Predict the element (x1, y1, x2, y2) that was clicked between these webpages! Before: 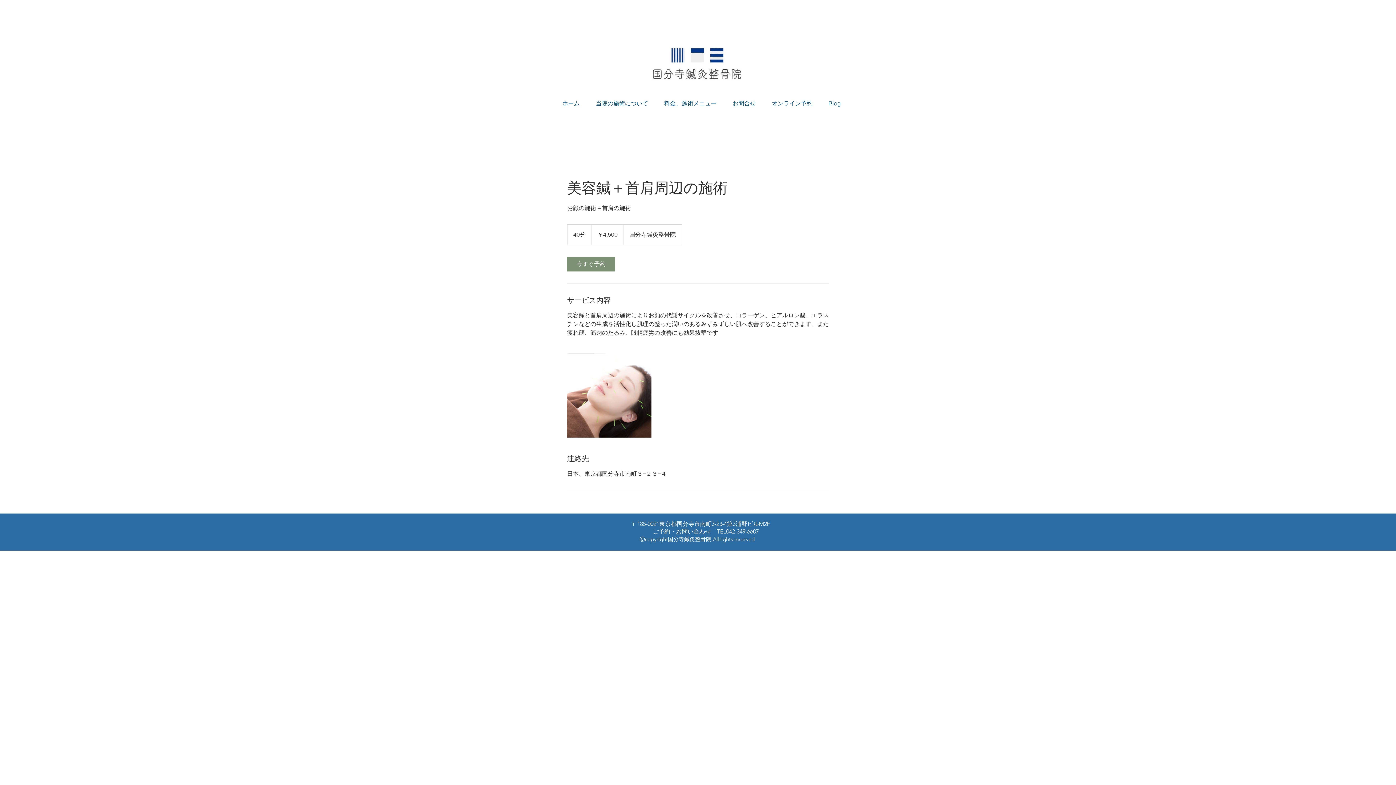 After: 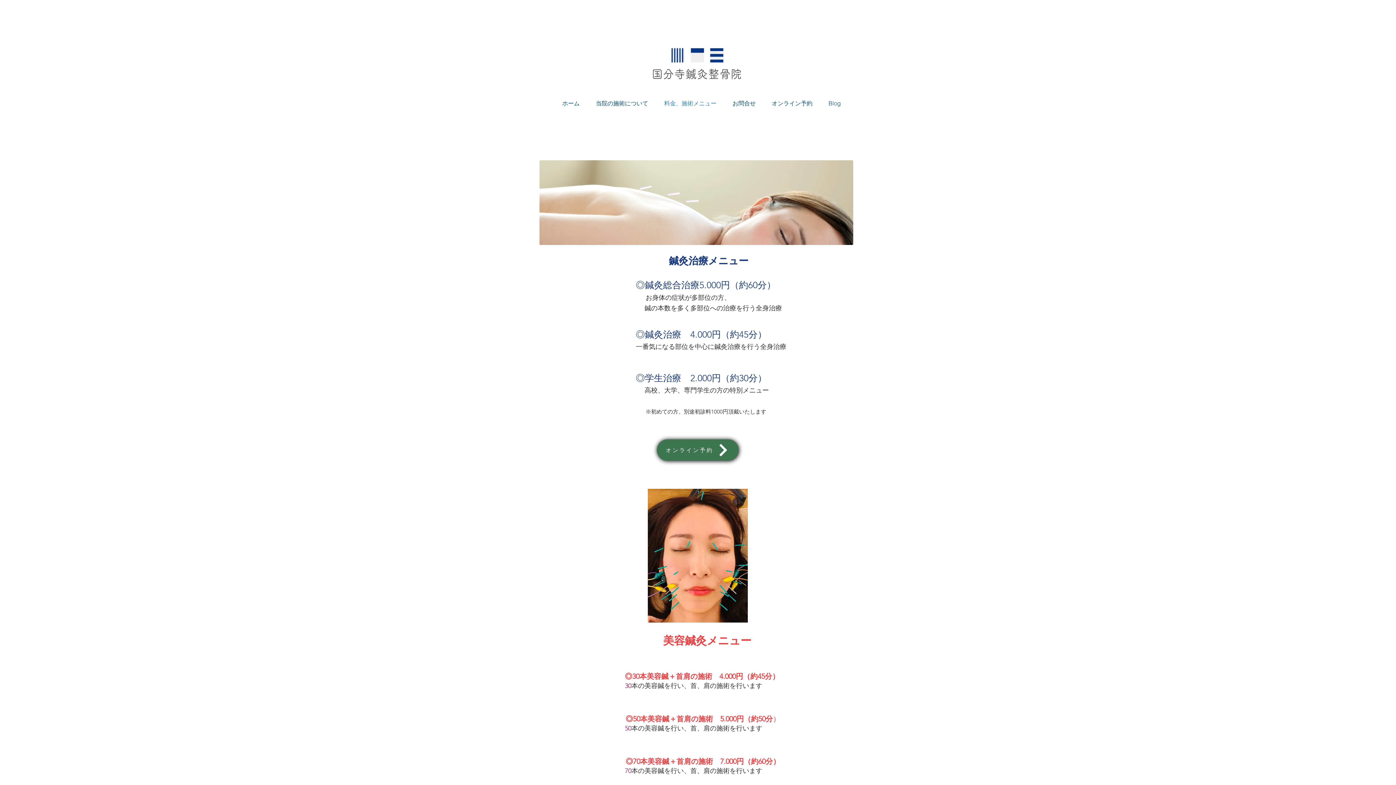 Action: bbox: (656, 95, 724, 111) label: 料金、施術メニュー